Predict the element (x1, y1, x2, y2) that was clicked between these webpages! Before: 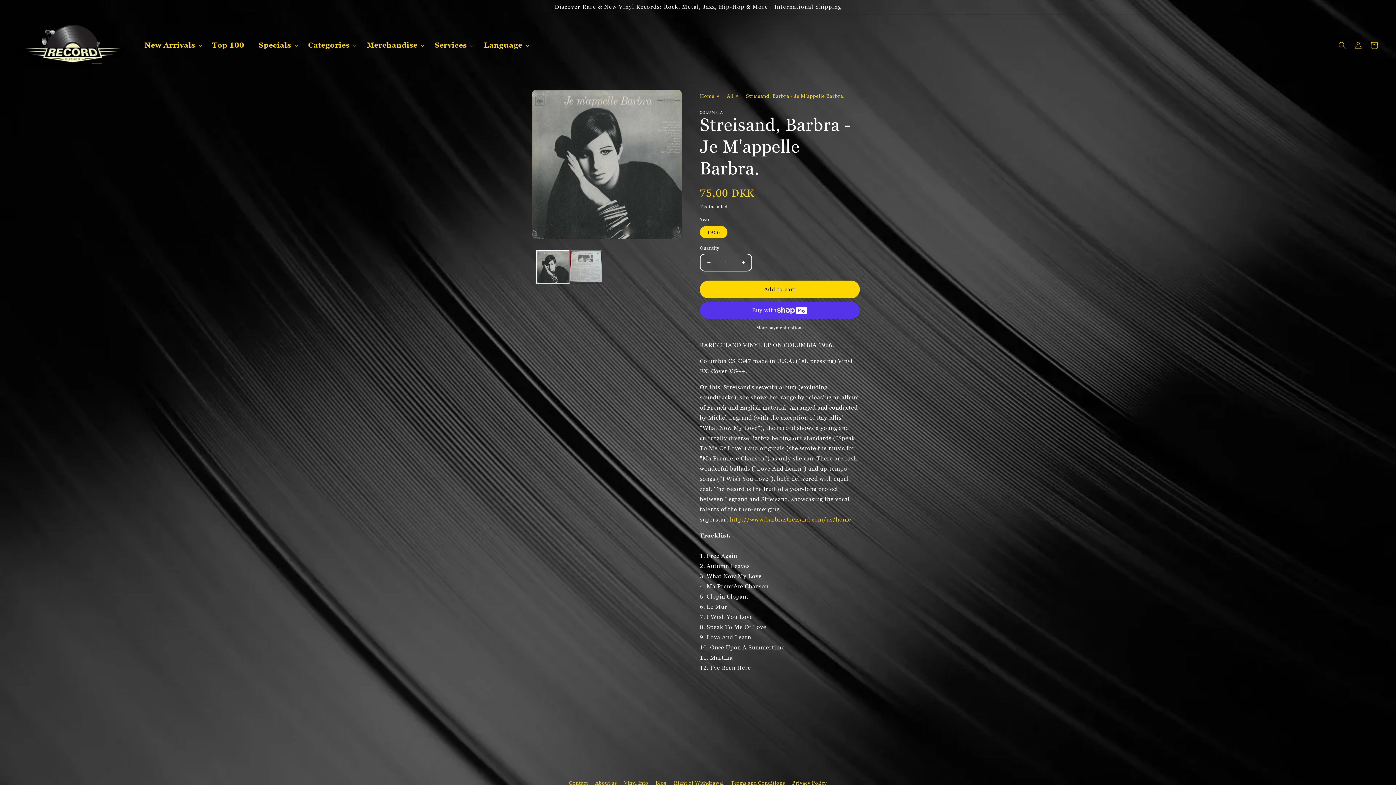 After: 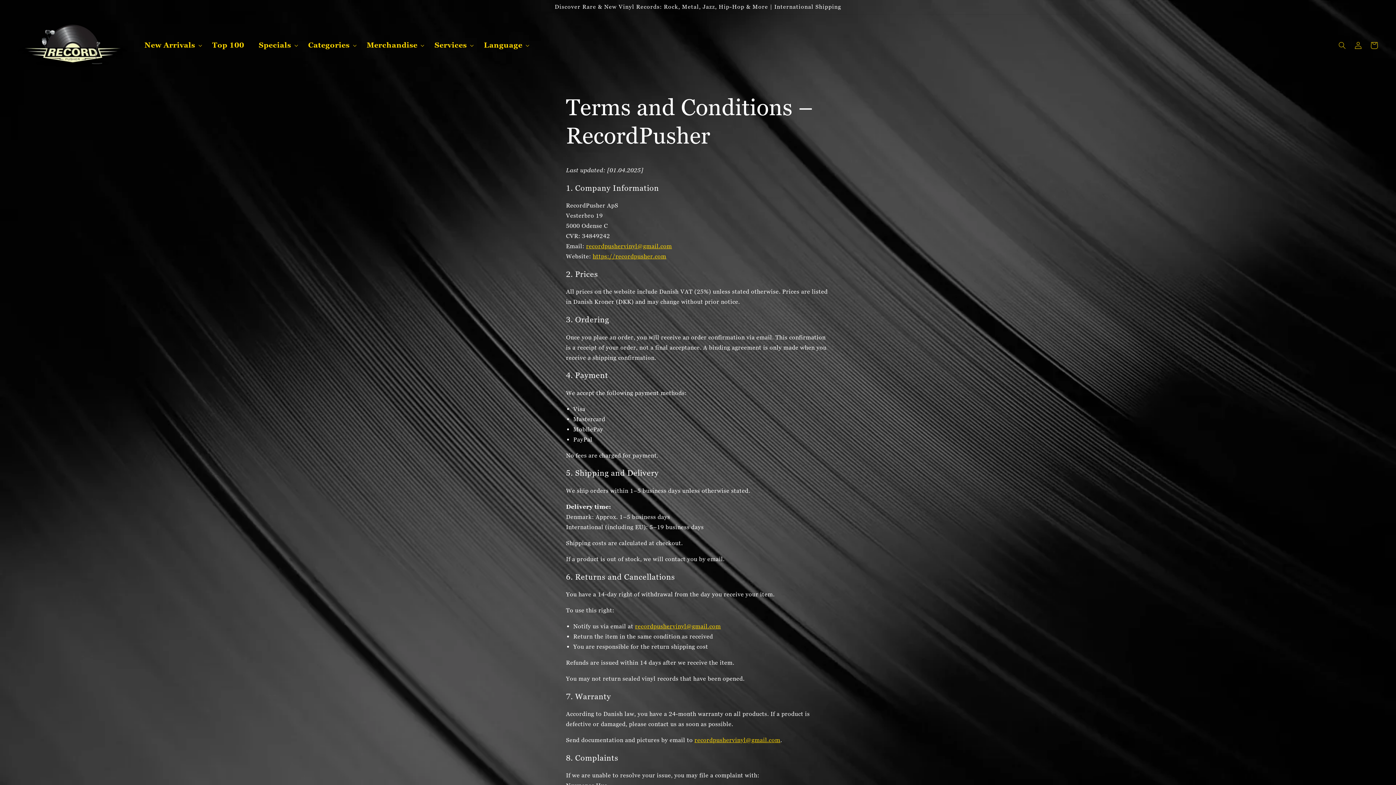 Action: bbox: (731, 777, 785, 789) label: Terms and Conditions